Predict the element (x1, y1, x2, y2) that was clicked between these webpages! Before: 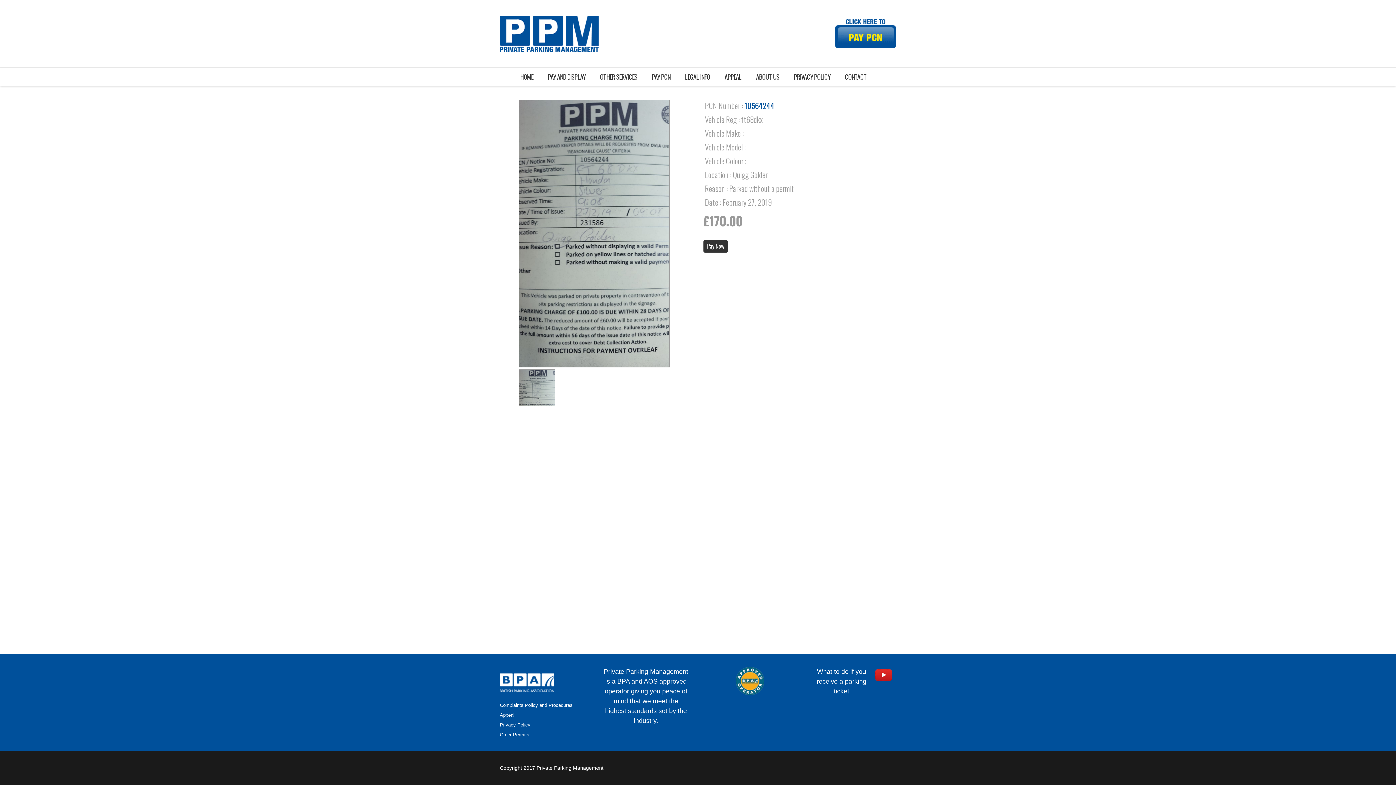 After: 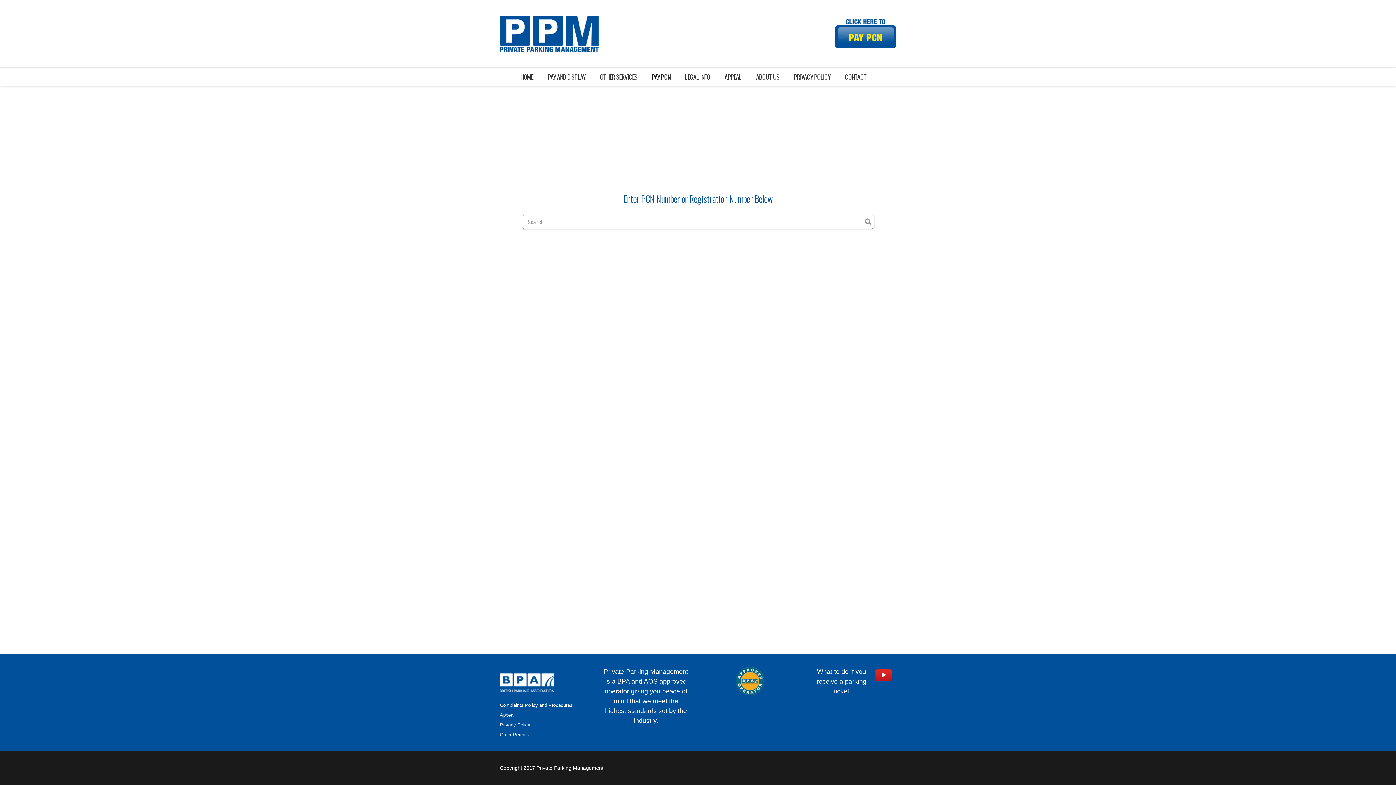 Action: bbox: (644, 67, 677, 86) label: PAY PCN